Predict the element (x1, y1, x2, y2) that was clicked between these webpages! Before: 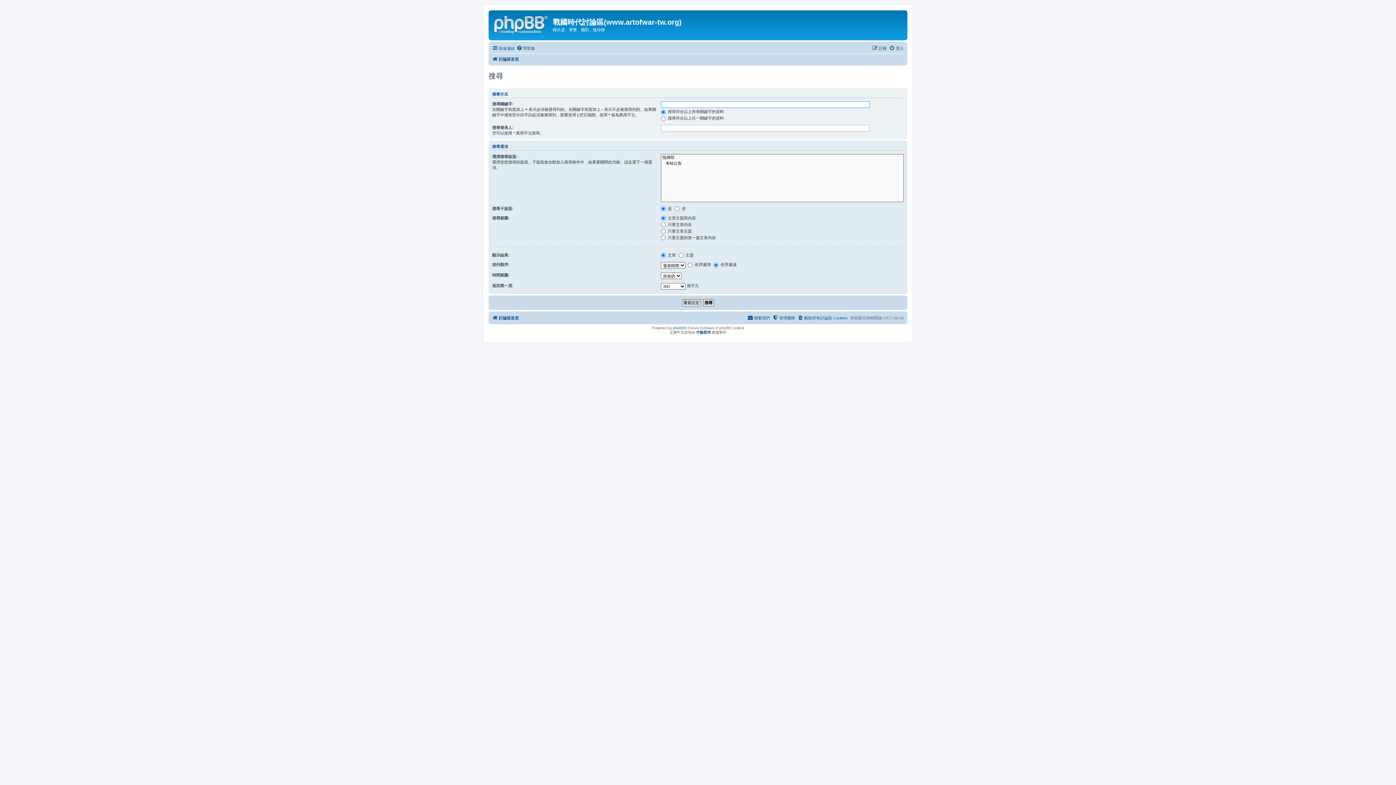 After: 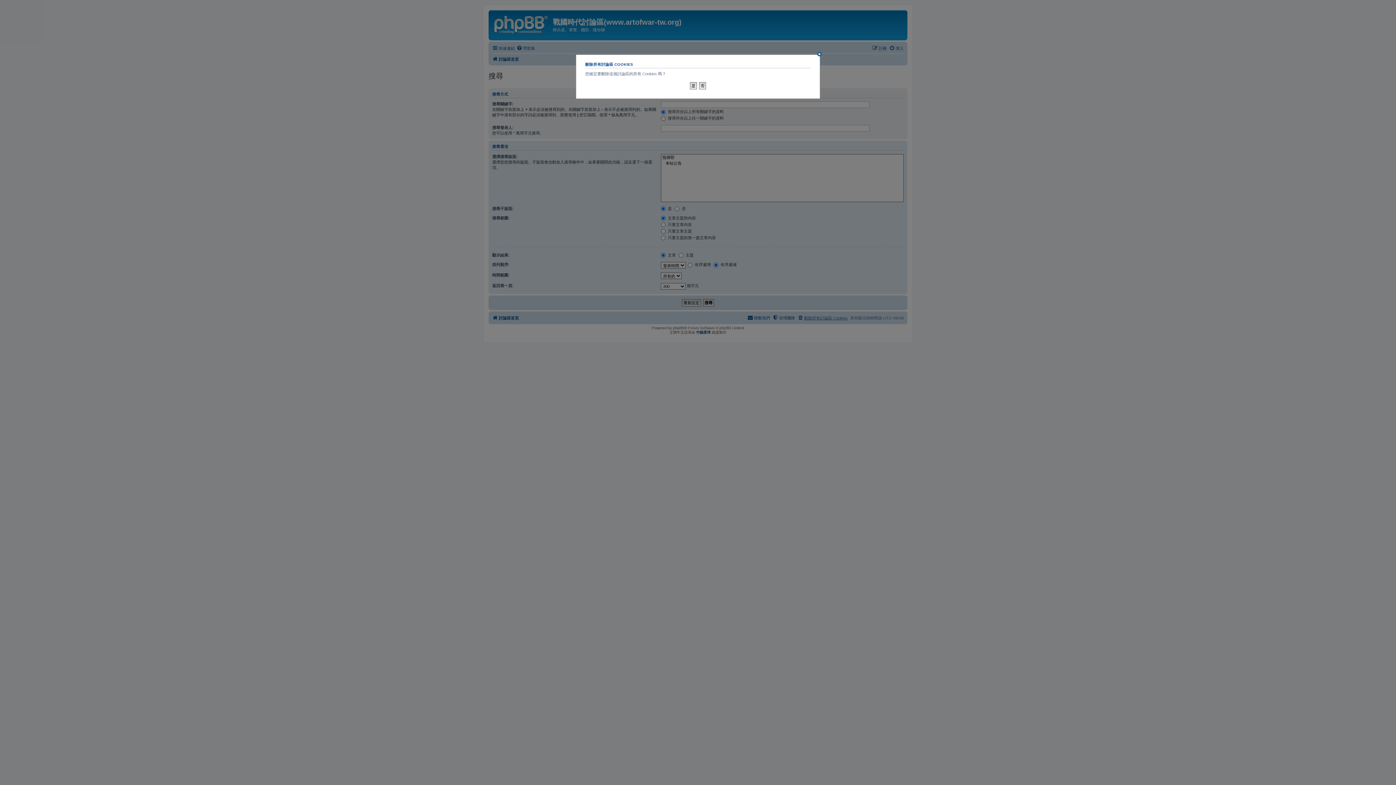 Action: bbox: (797, 313, 848, 322) label: 刪除所有討論區 Cookies